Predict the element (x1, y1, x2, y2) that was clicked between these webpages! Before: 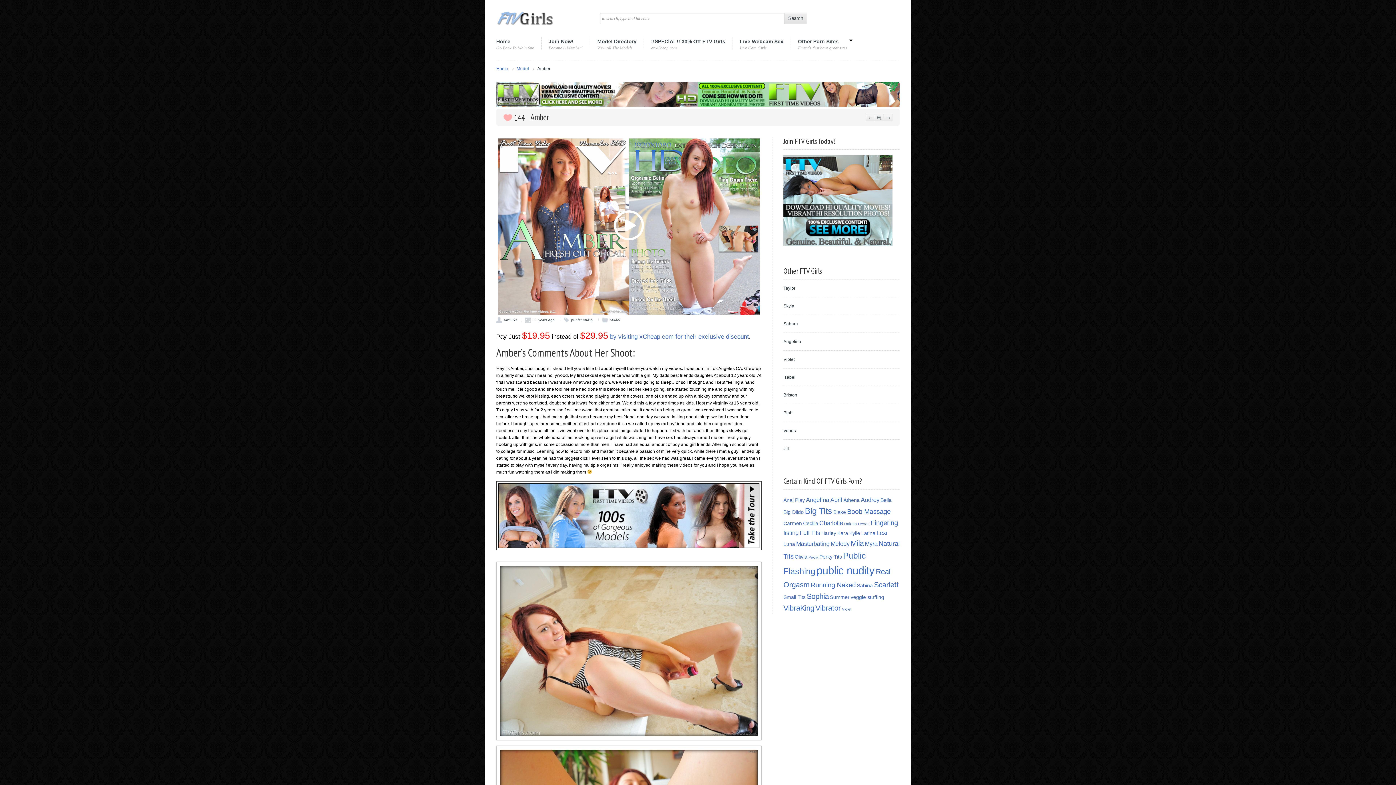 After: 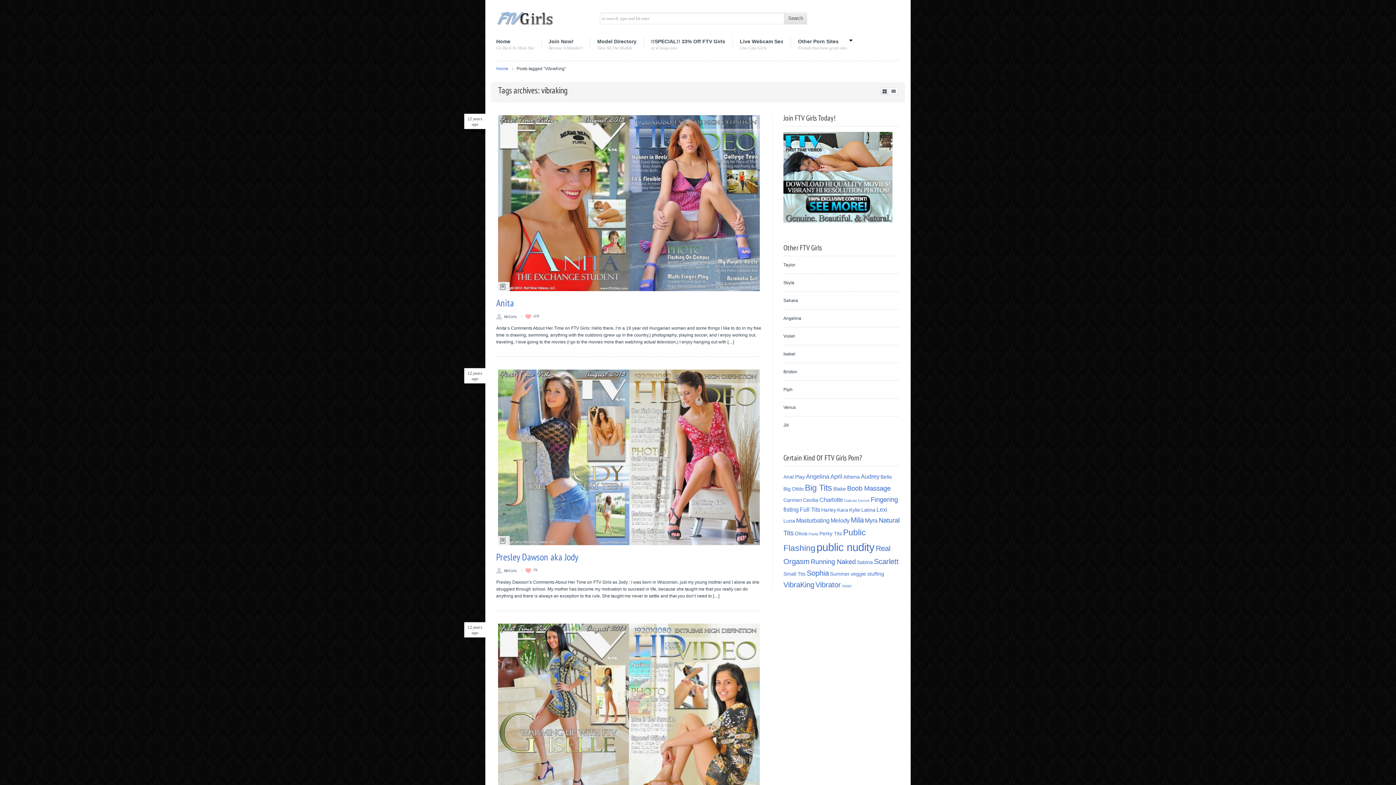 Action: label: VibraKing (6 items) bbox: (783, 604, 814, 612)